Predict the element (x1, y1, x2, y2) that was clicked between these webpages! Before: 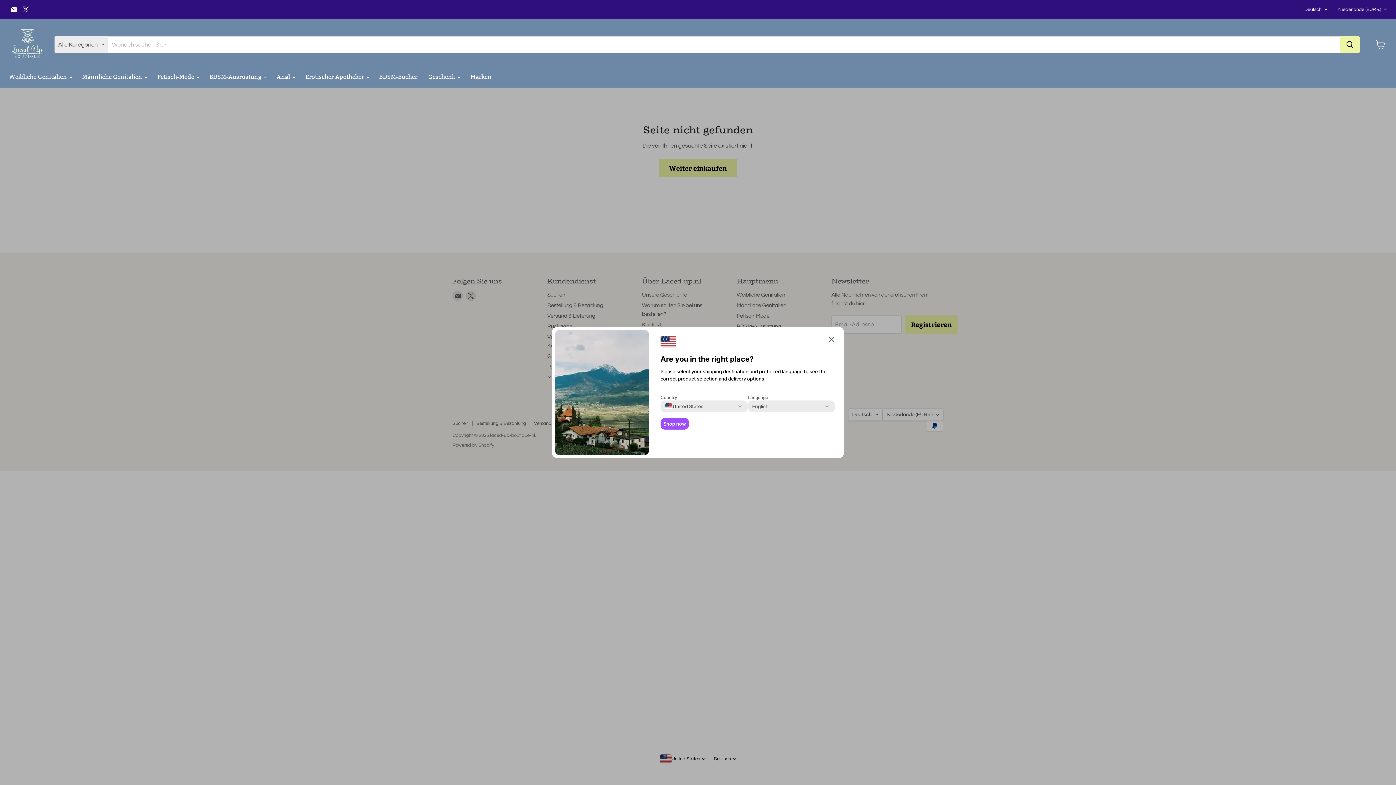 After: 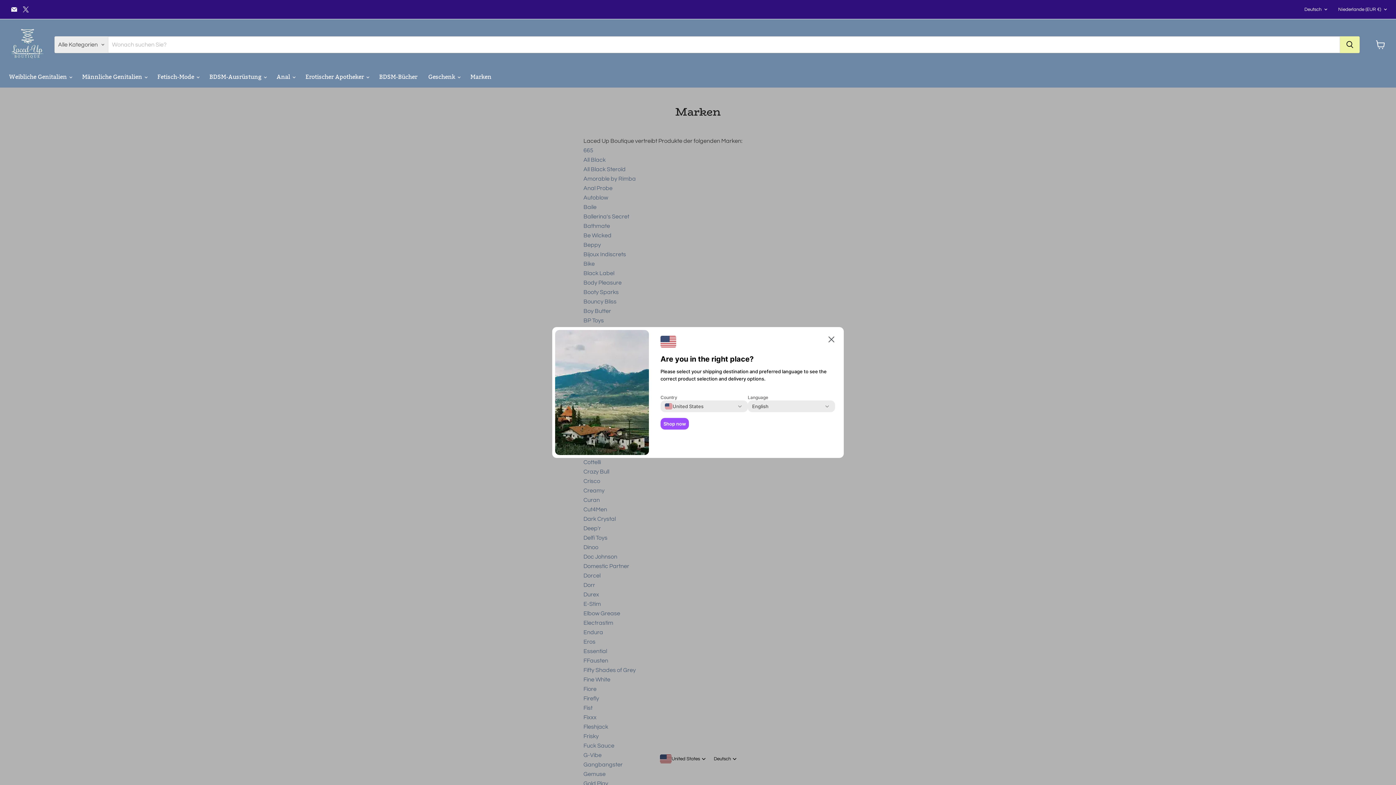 Action: bbox: (465, 69, 497, 84) label: Marken